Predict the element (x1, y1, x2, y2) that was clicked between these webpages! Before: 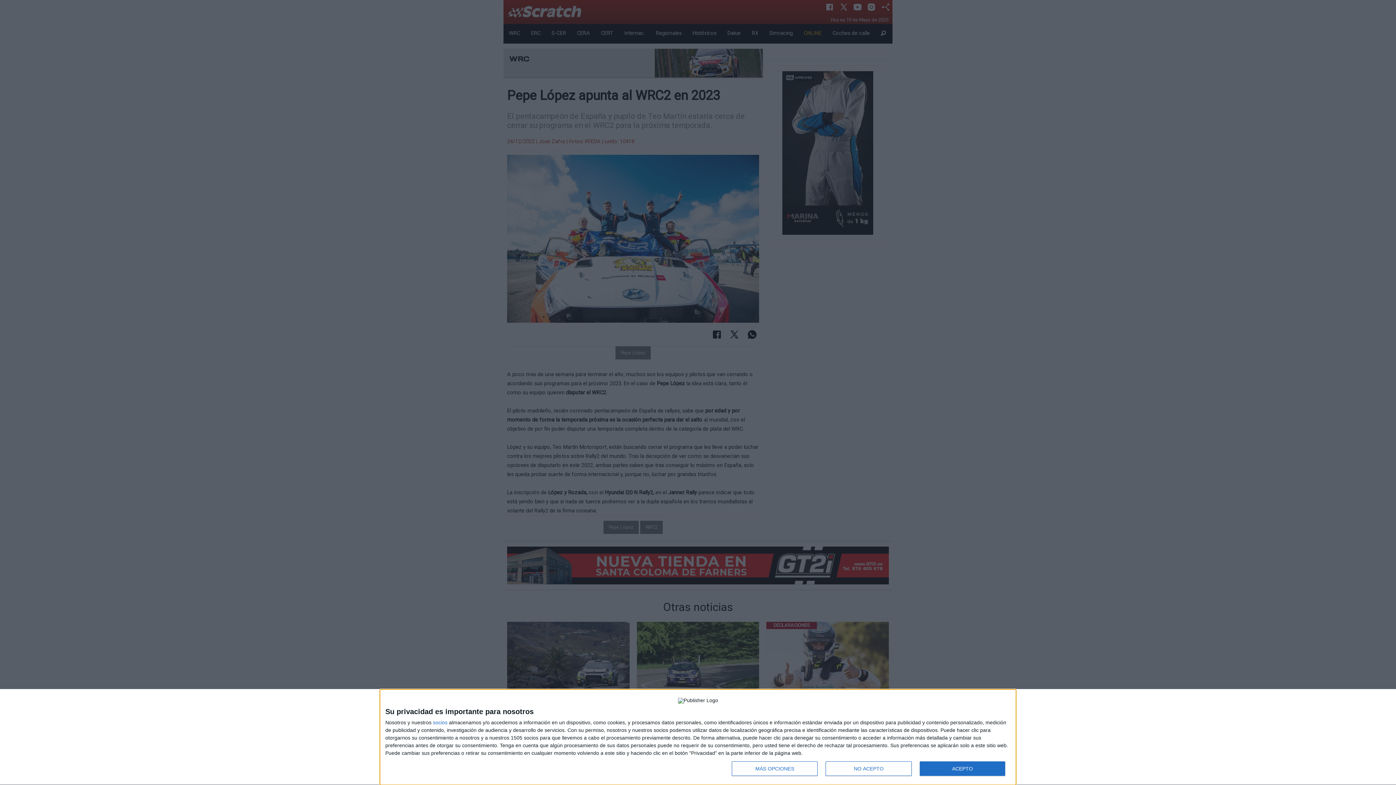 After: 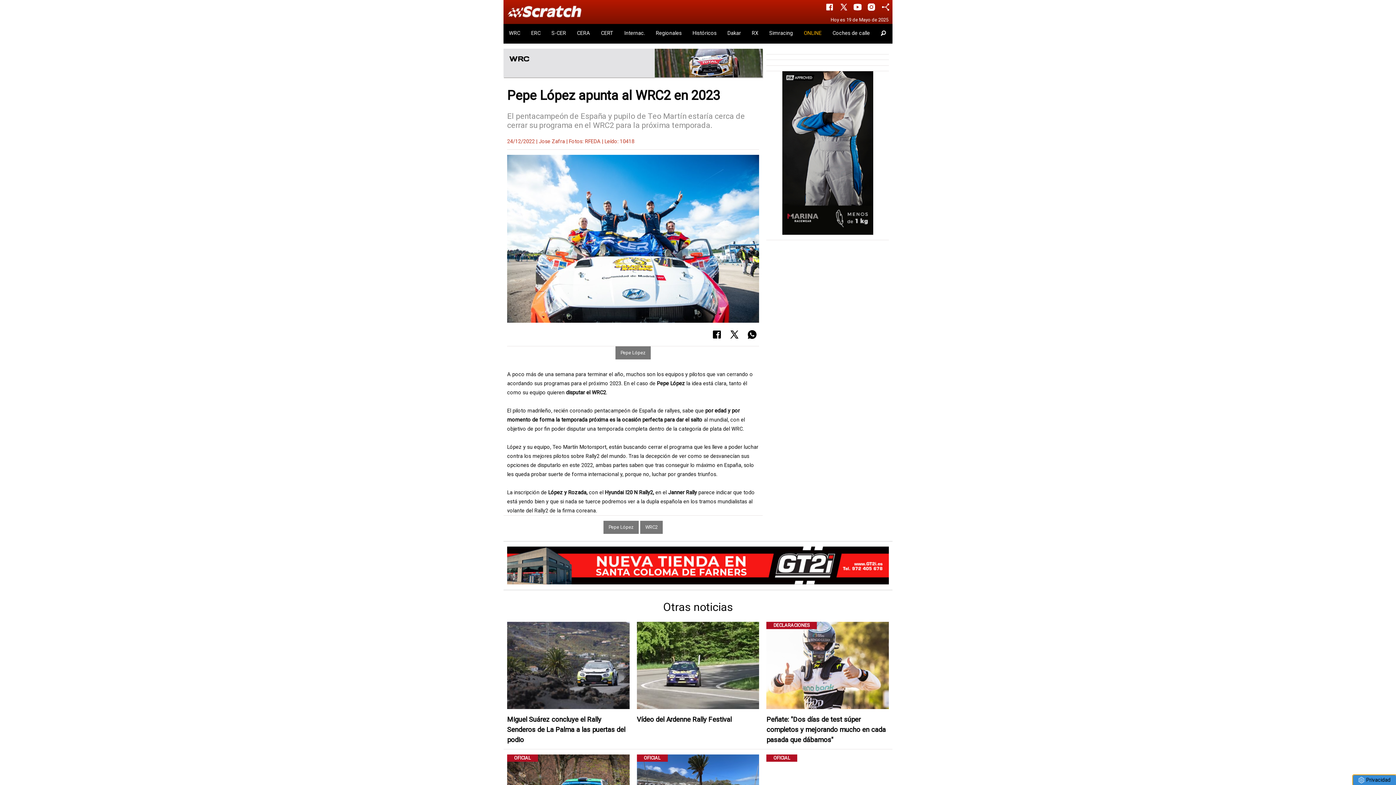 Action: bbox: (919, 761, 1005, 776) label: ACEPTO